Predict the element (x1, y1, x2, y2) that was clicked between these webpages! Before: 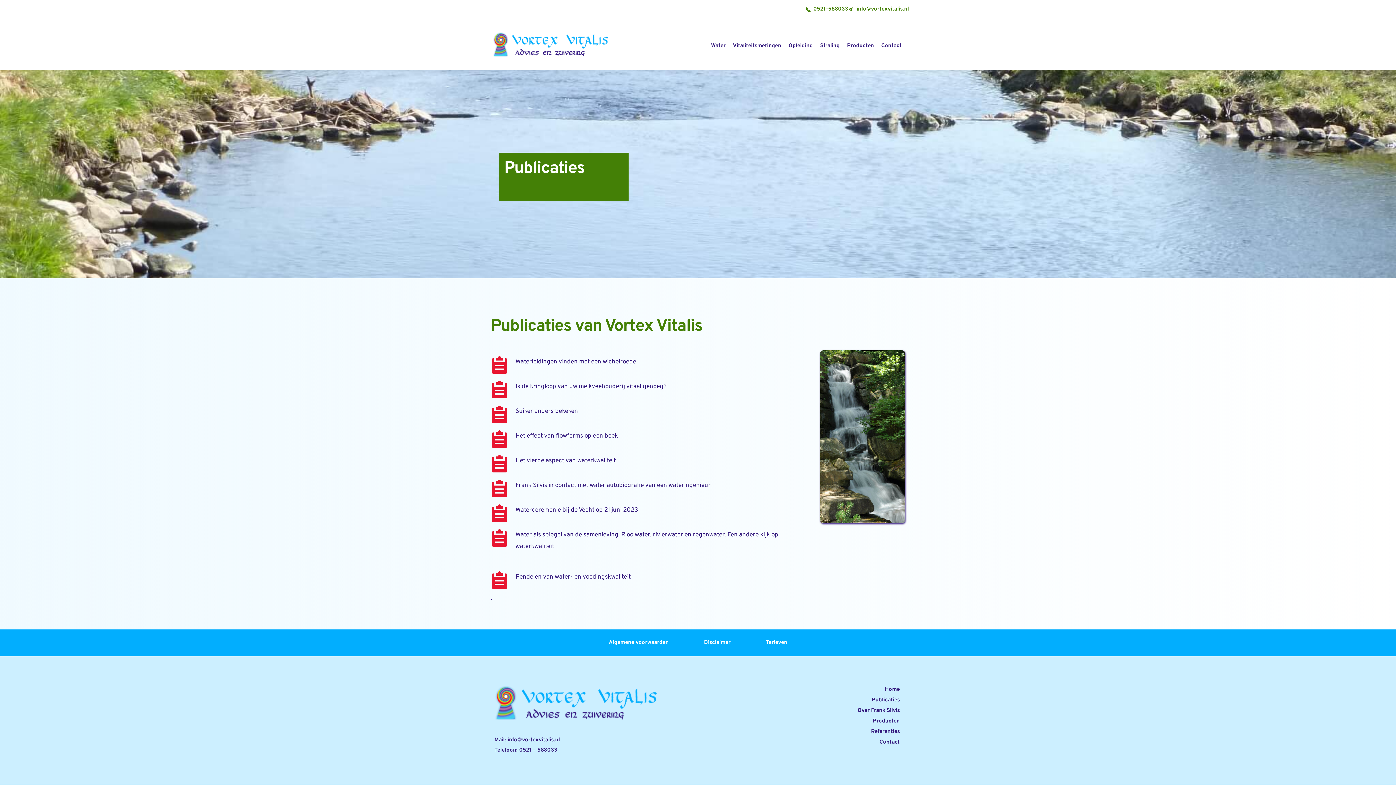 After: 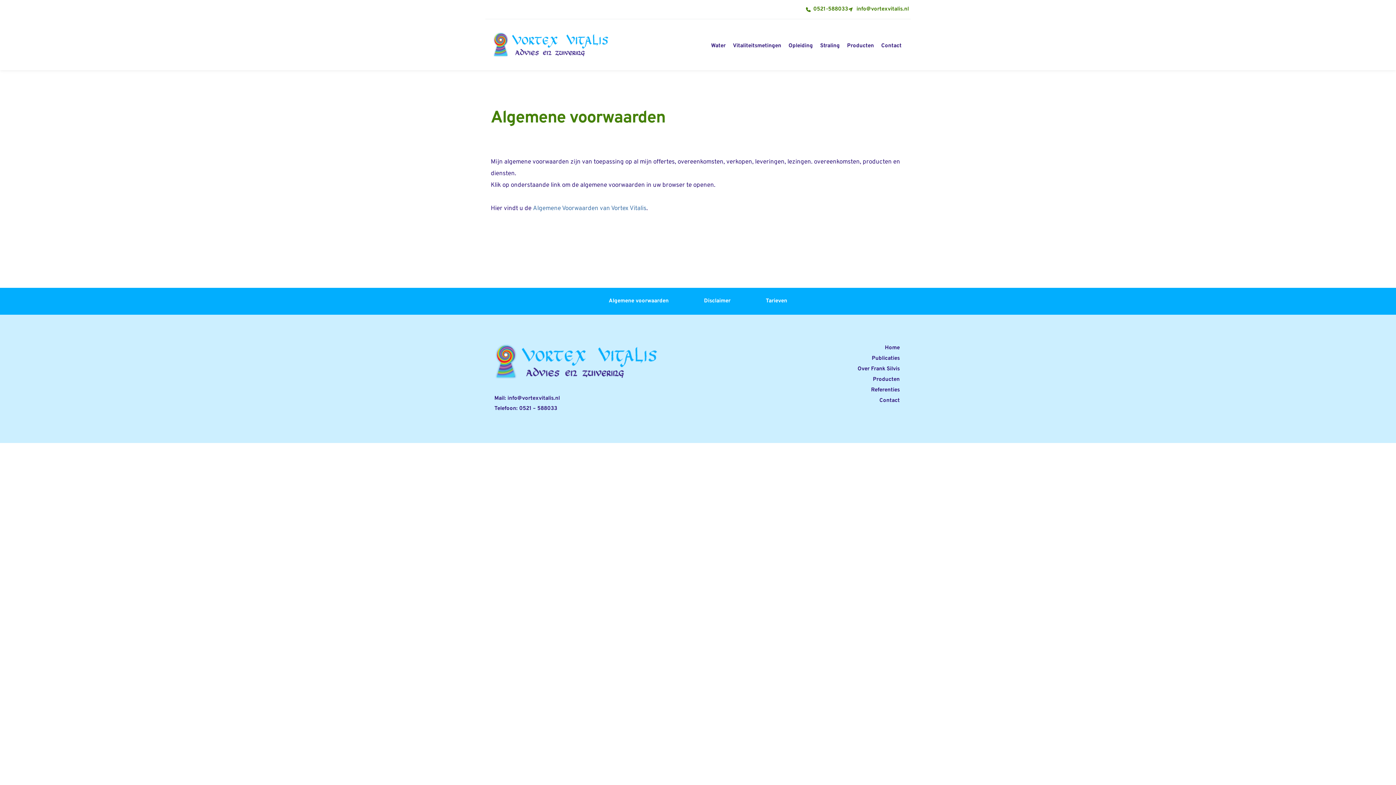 Action: label: Algemene voorwaarden bbox: (607, 638, 670, 647)